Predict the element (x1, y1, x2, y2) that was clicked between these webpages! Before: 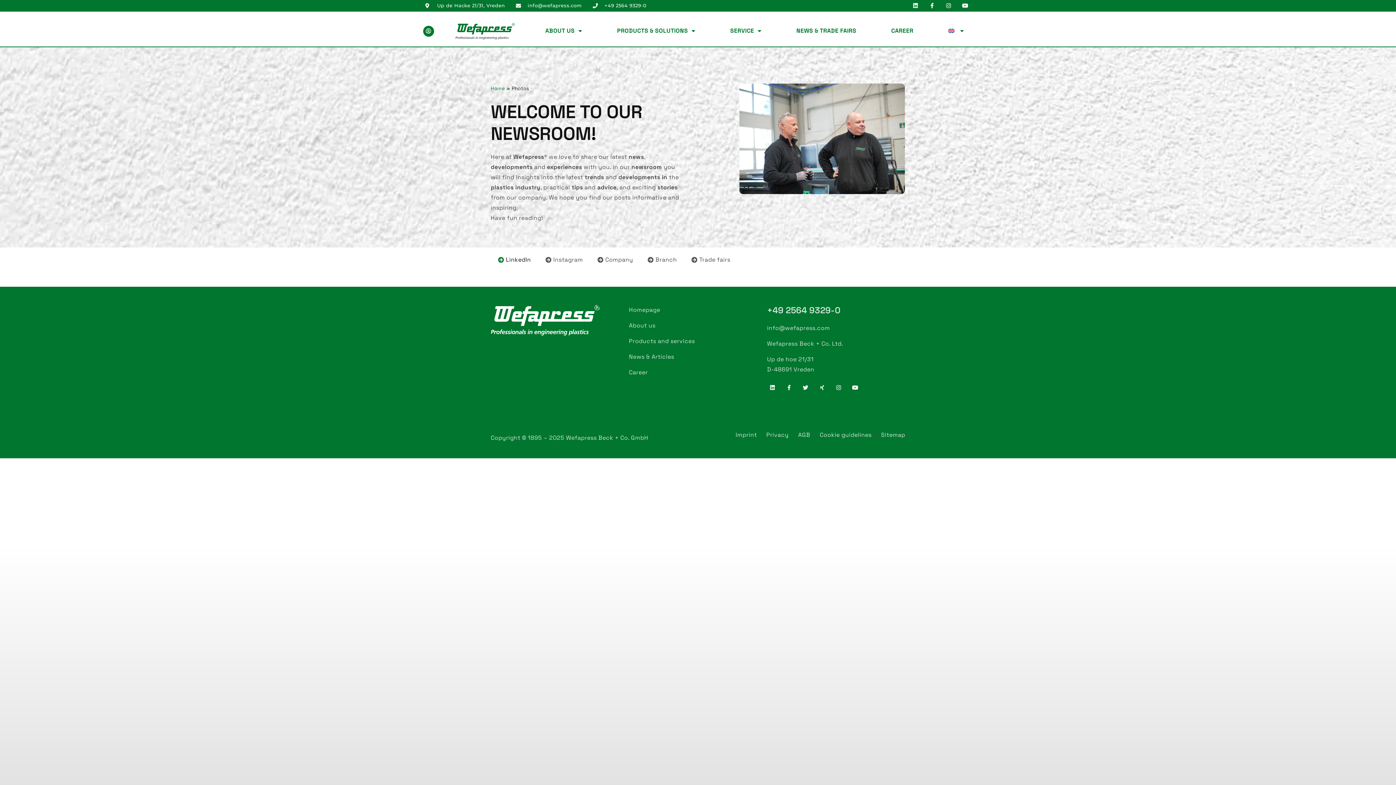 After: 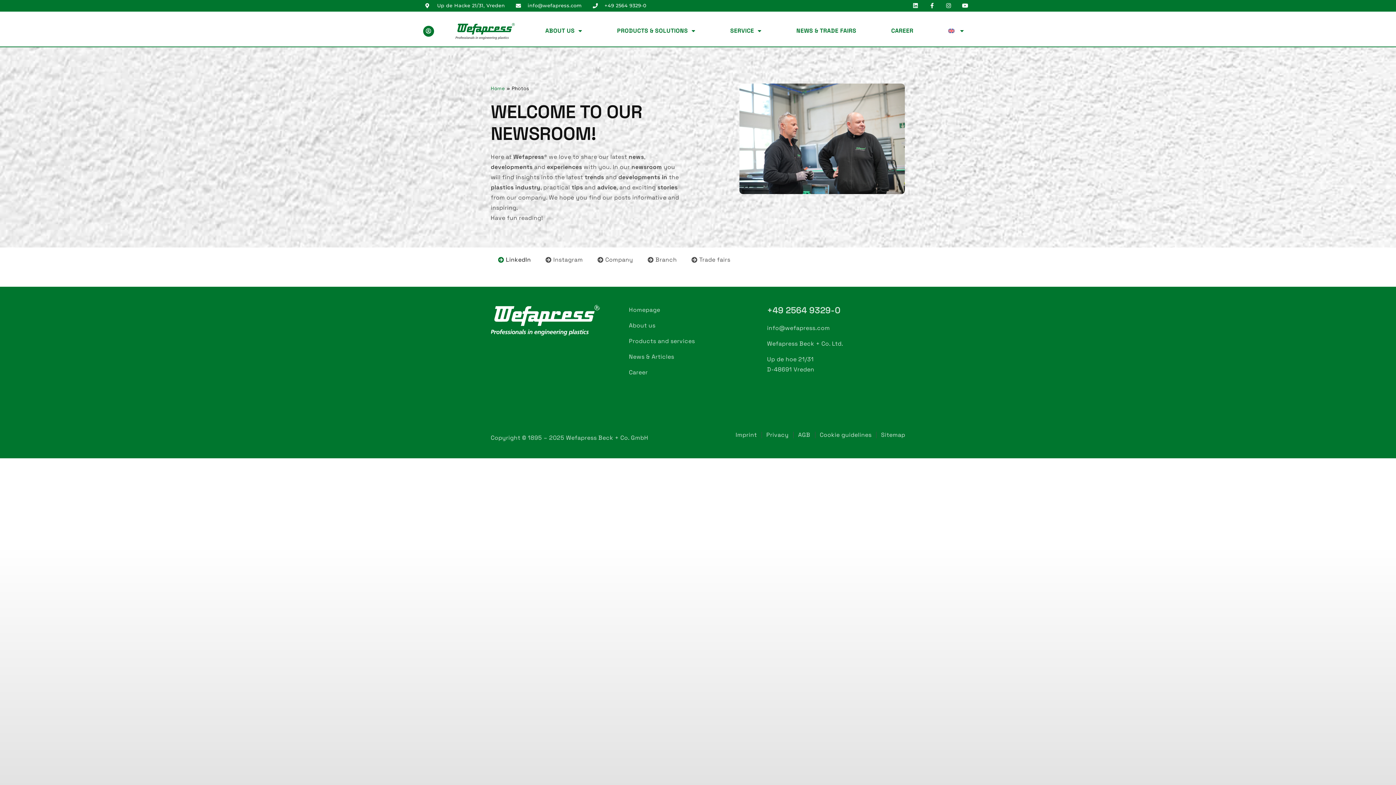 Action: bbox: (783, 382, 794, 393) label: Facebook-f